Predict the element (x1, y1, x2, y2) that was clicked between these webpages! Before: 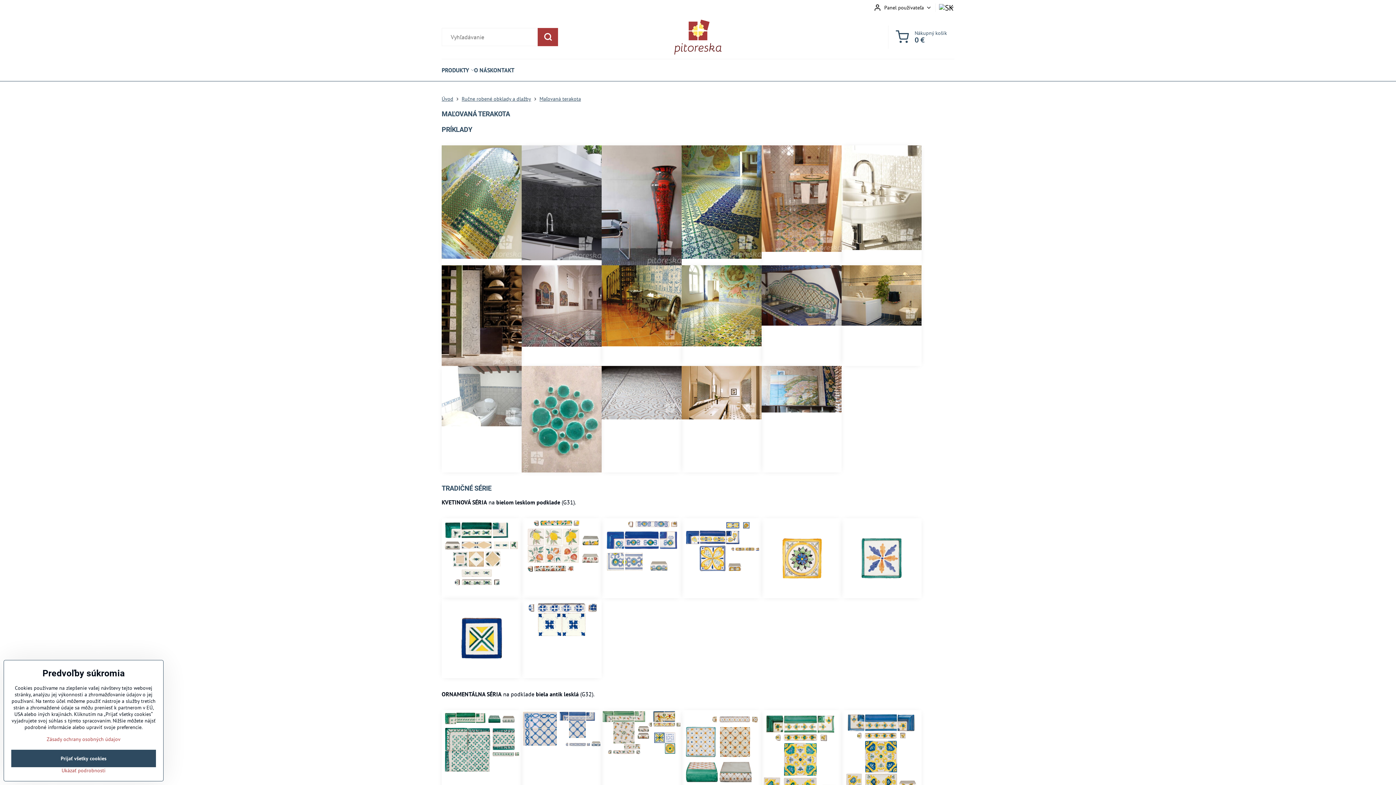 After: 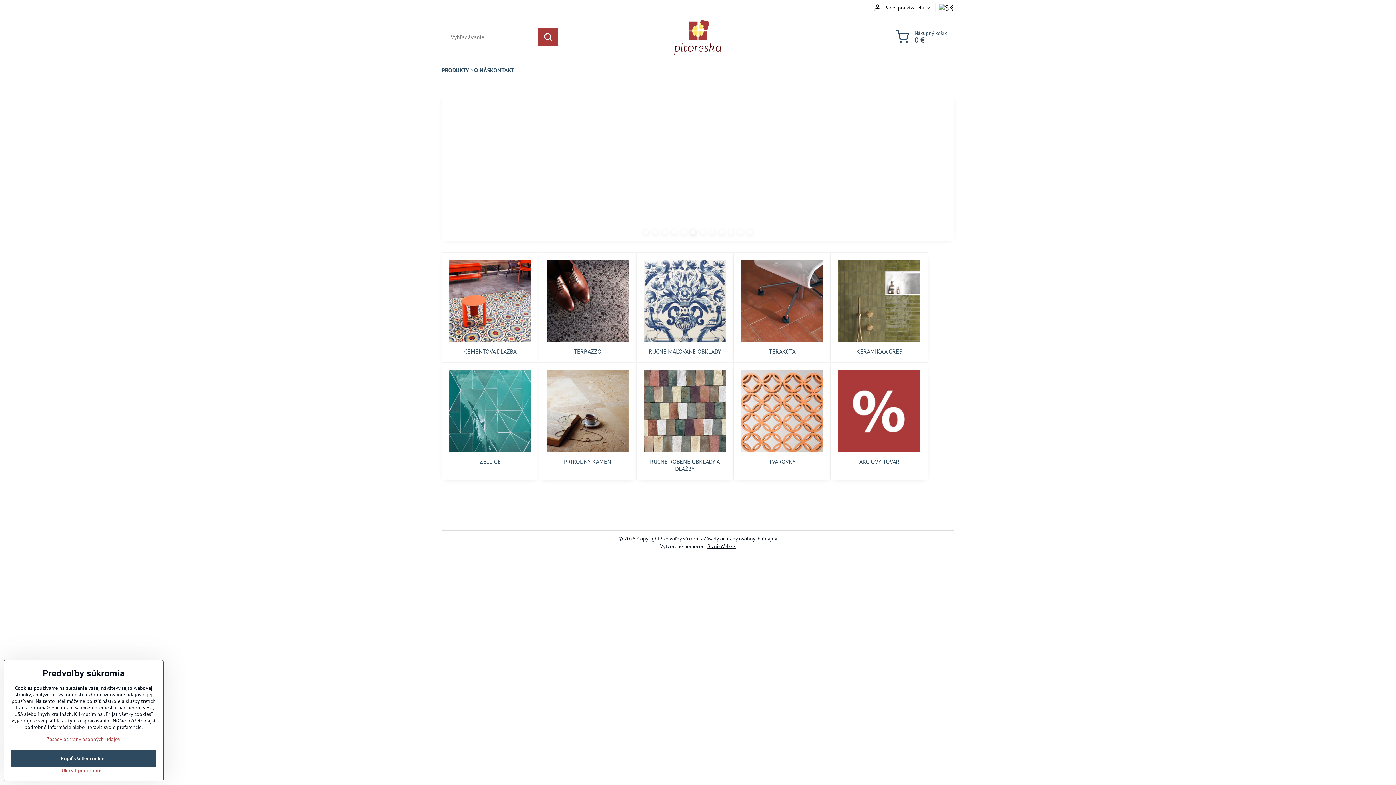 Action: bbox: (674, 19, 721, 54)